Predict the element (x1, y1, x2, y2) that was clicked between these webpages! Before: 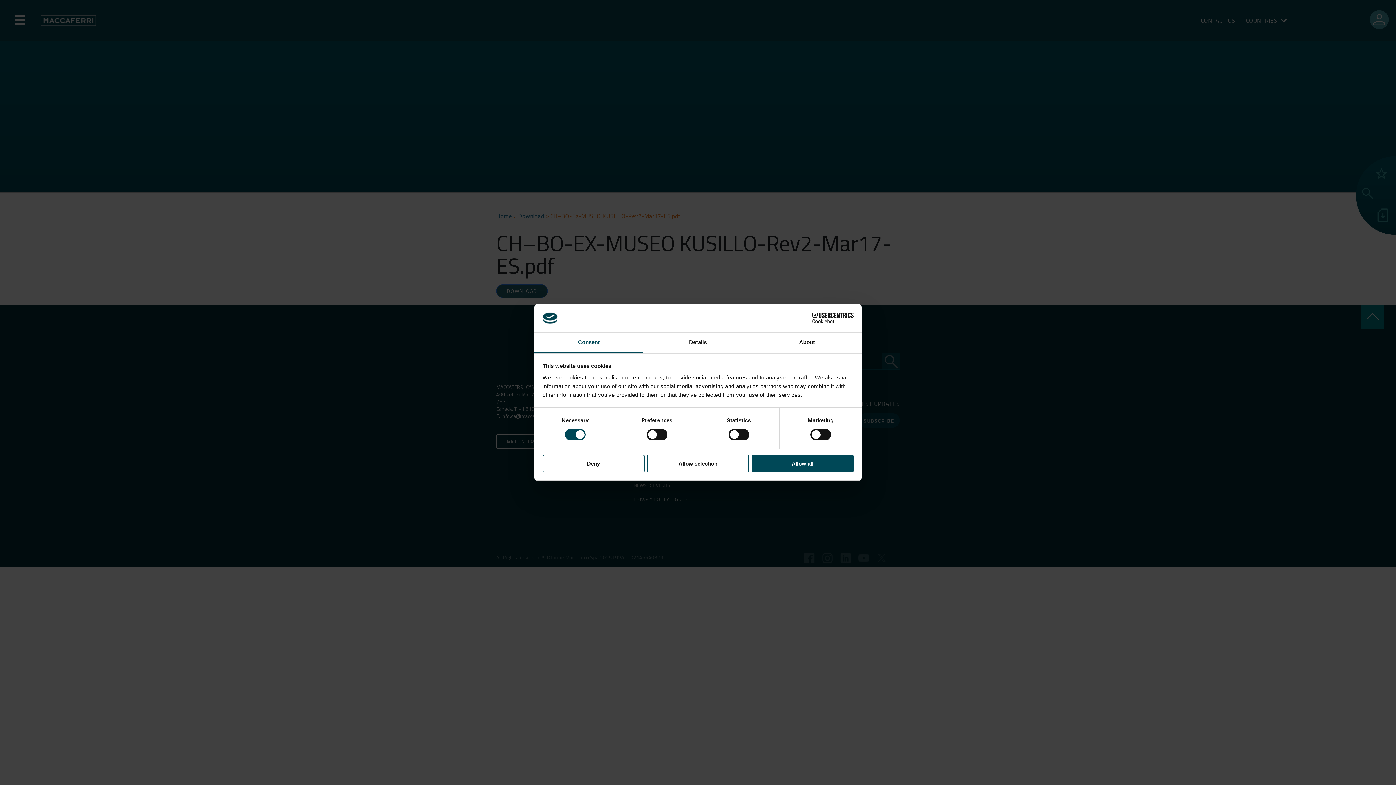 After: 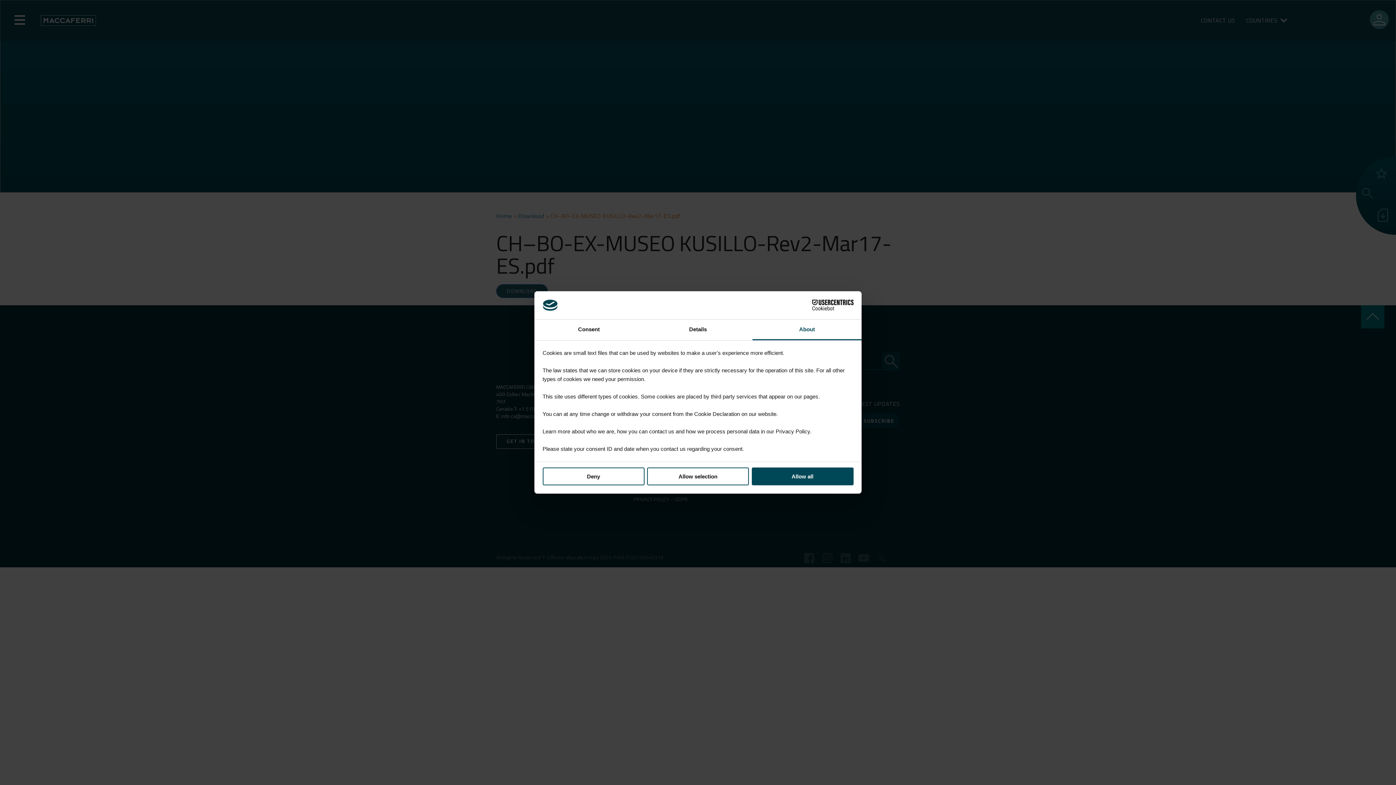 Action: label: About bbox: (752, 332, 861, 353)